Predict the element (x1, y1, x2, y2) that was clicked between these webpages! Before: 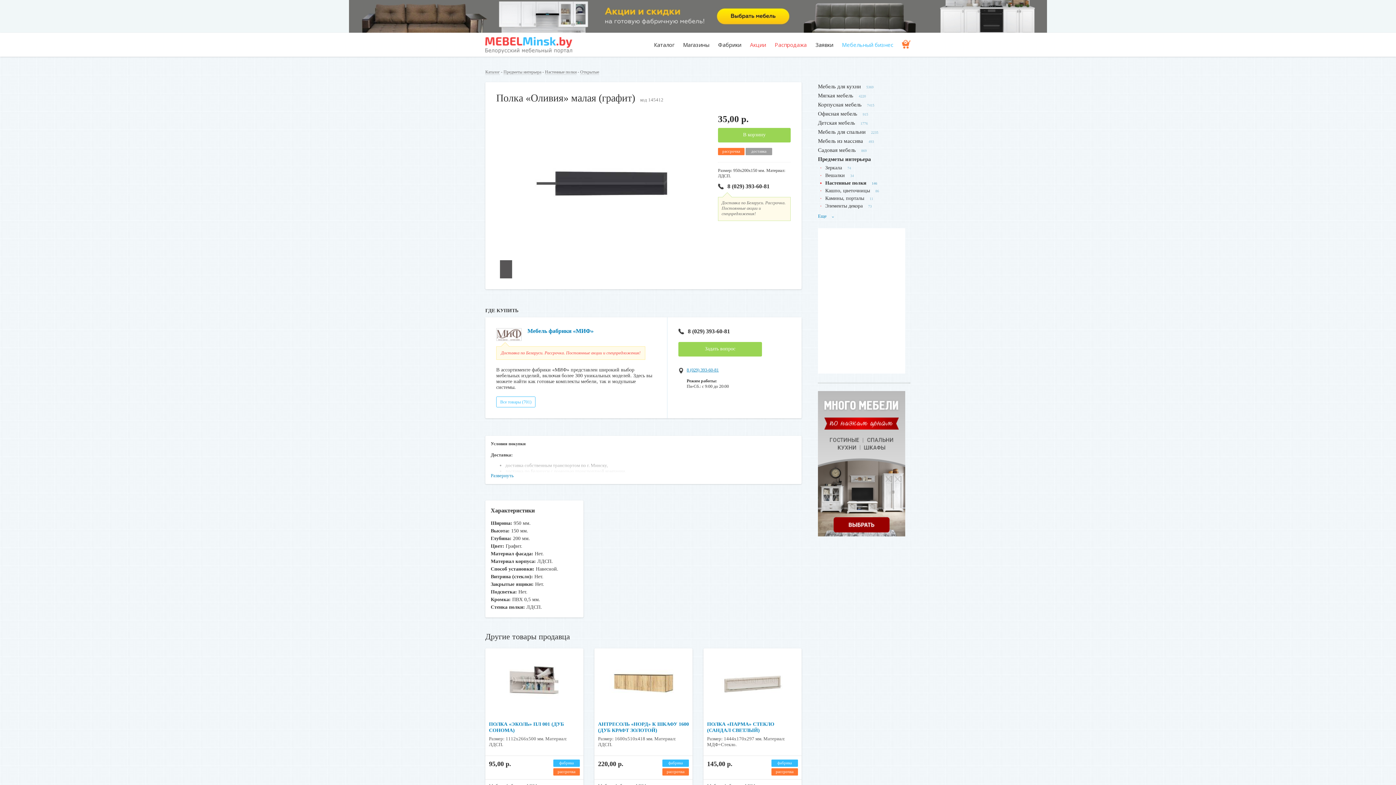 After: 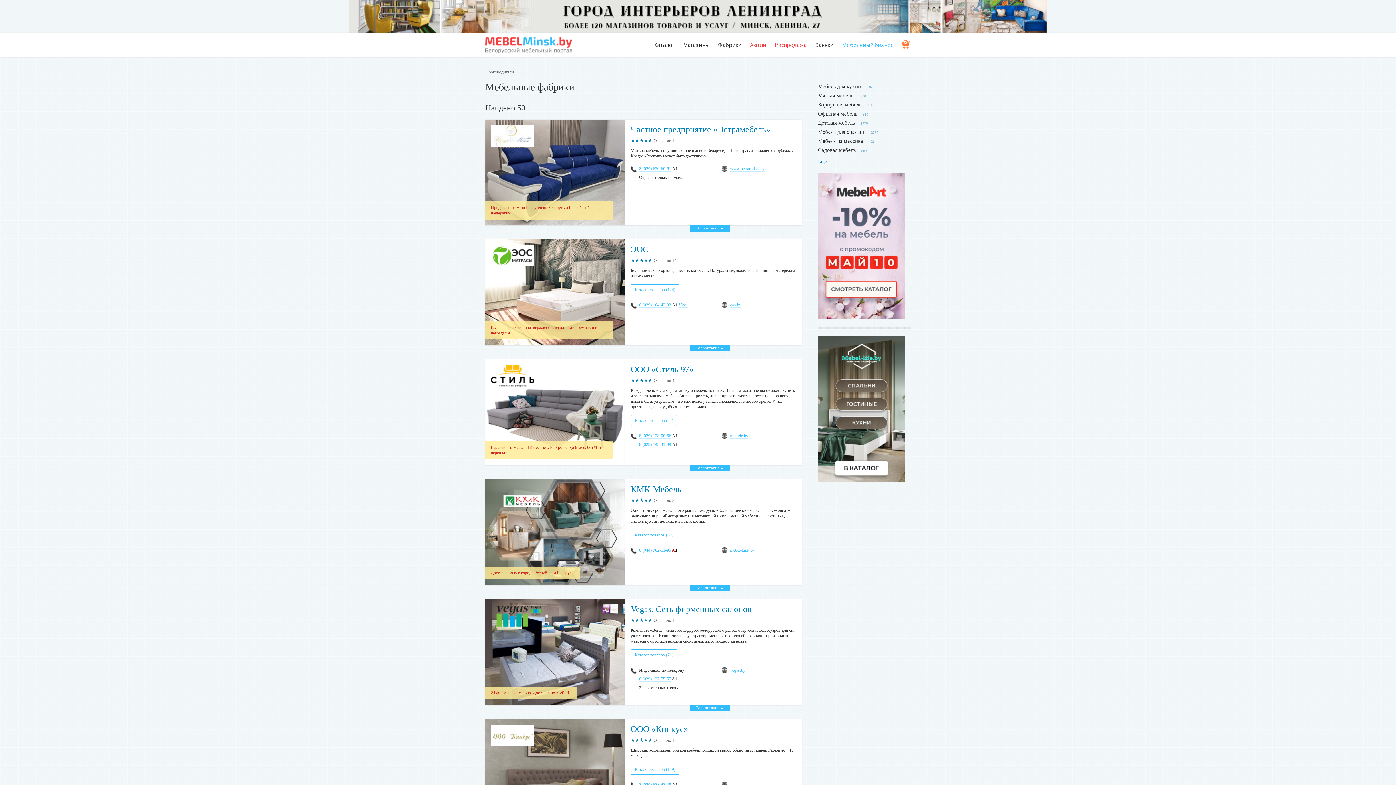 Action: bbox: (718, 41, 741, 48) label: Фабрики